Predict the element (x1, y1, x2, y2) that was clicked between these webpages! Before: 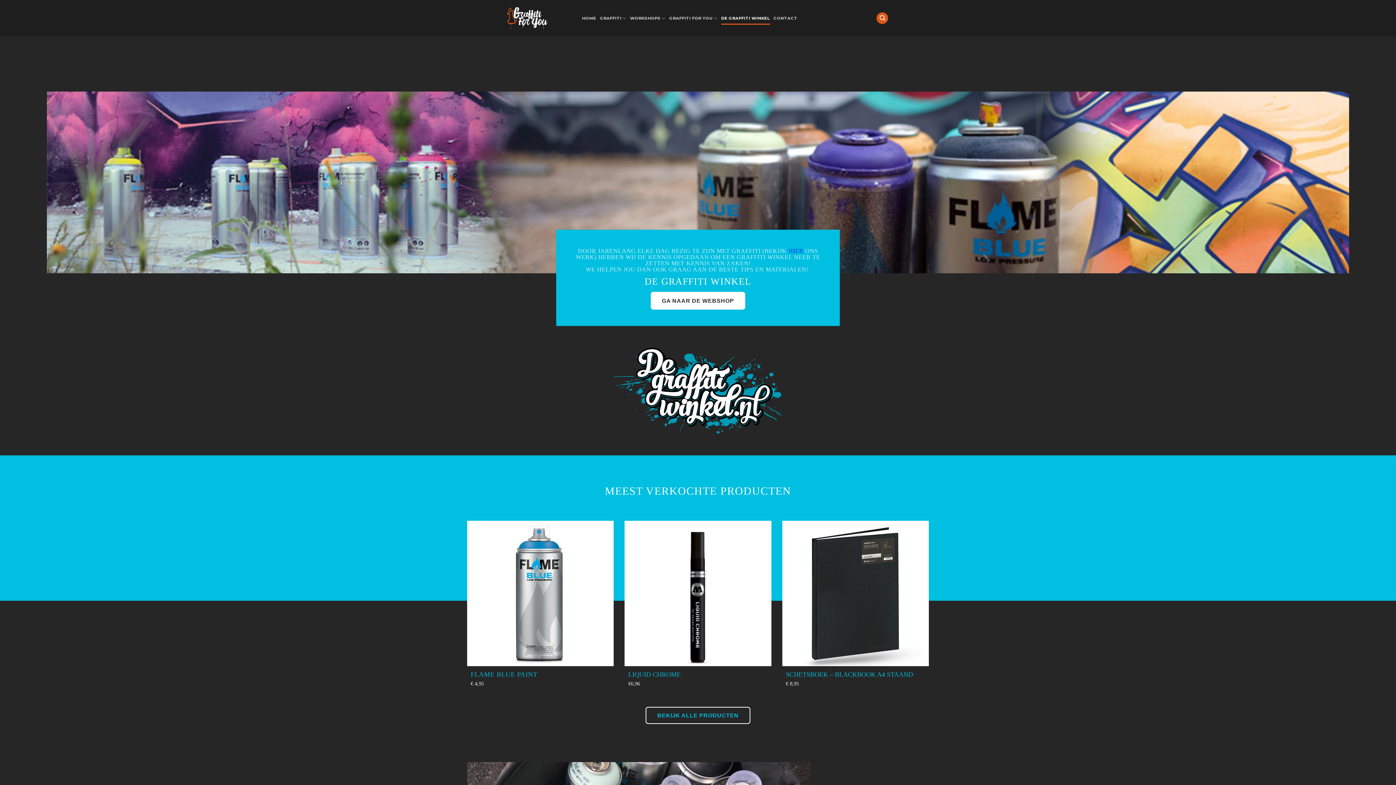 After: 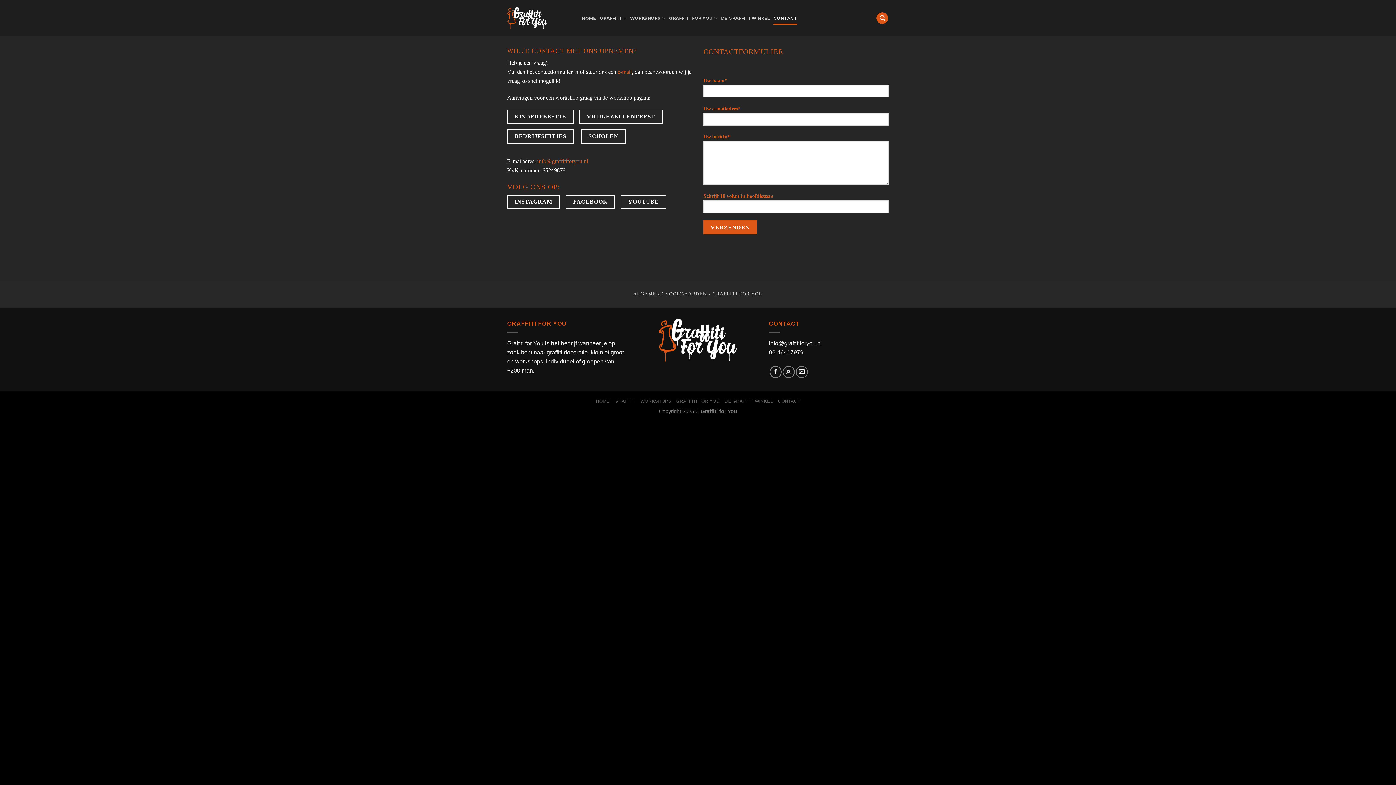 Action: bbox: (773, 11, 797, 24) label: CONTACT